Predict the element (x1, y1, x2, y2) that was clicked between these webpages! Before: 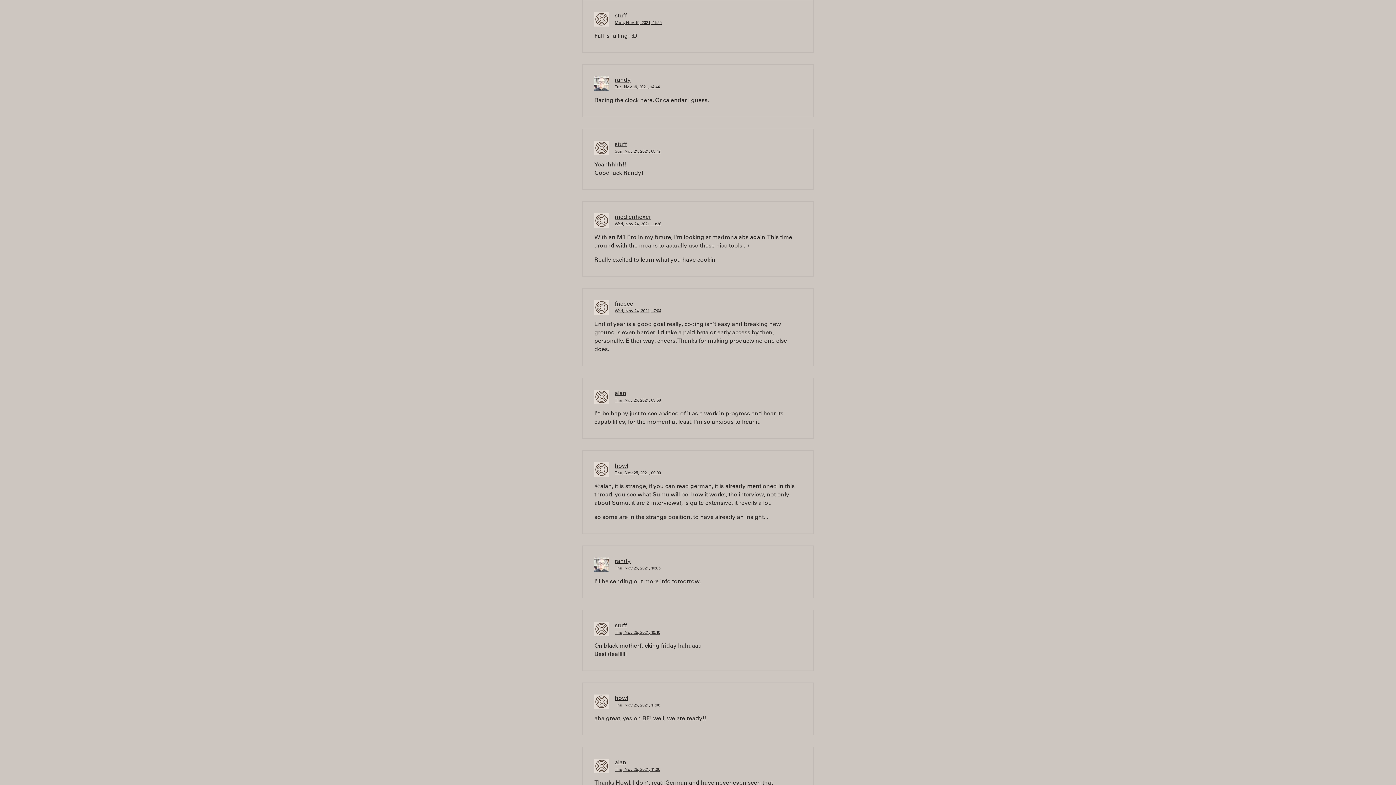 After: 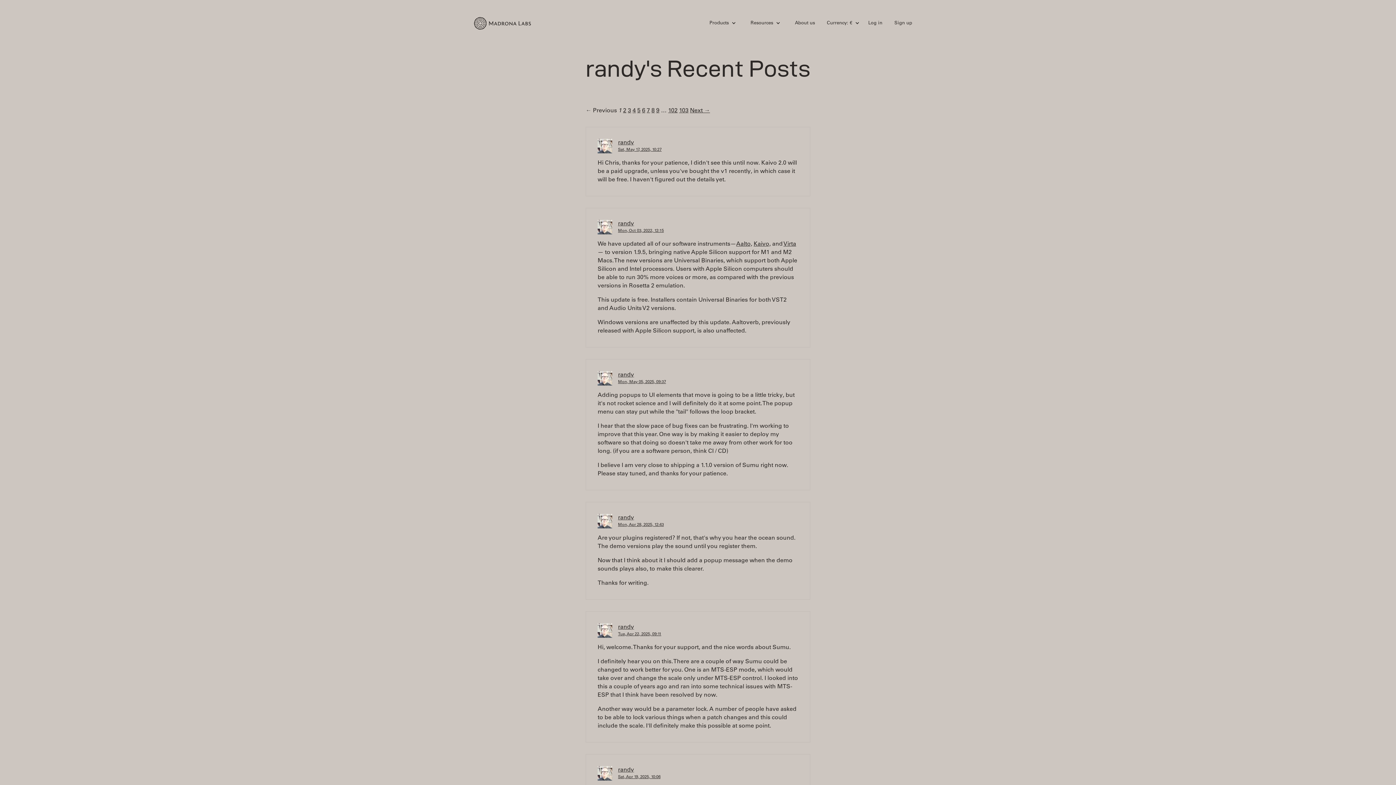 Action: bbox: (614, 559, 630, 564) label: randy